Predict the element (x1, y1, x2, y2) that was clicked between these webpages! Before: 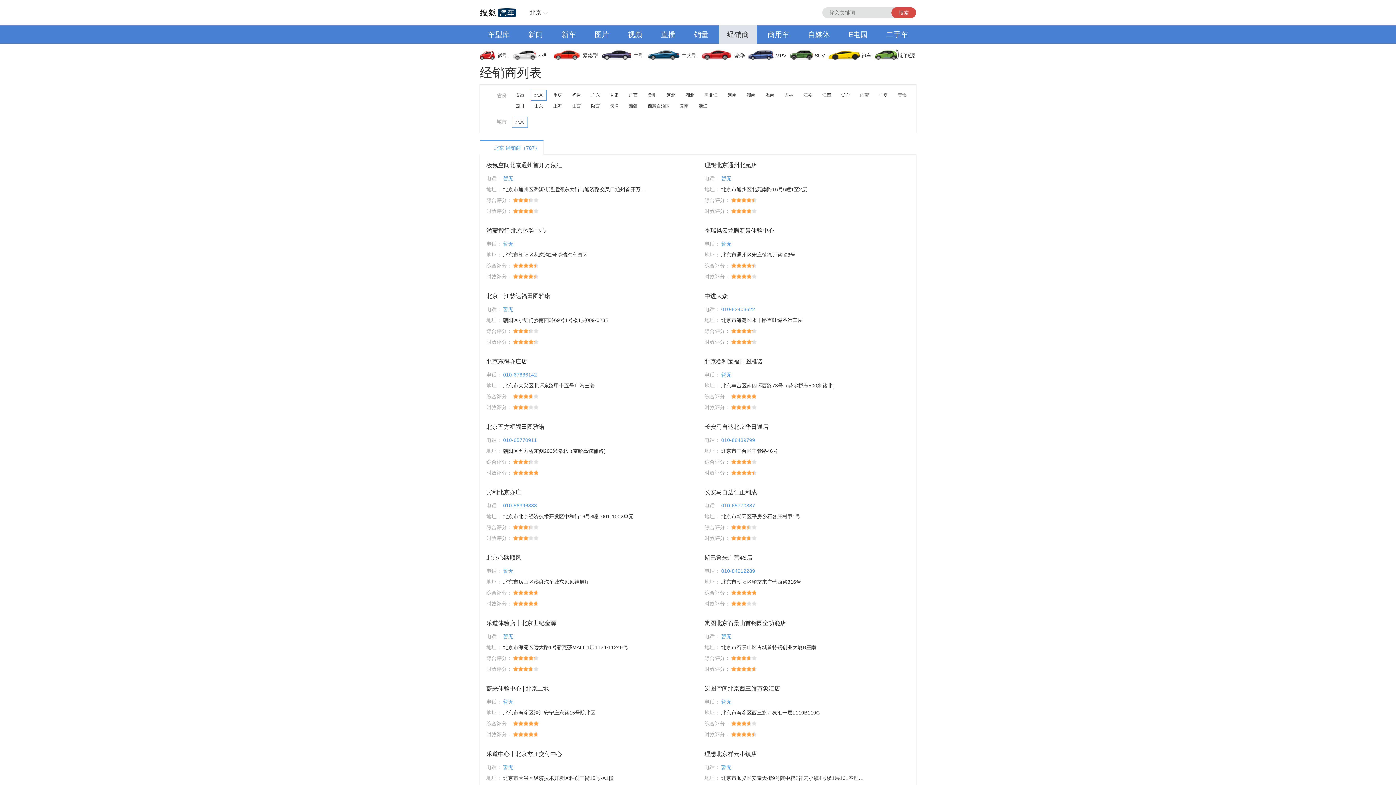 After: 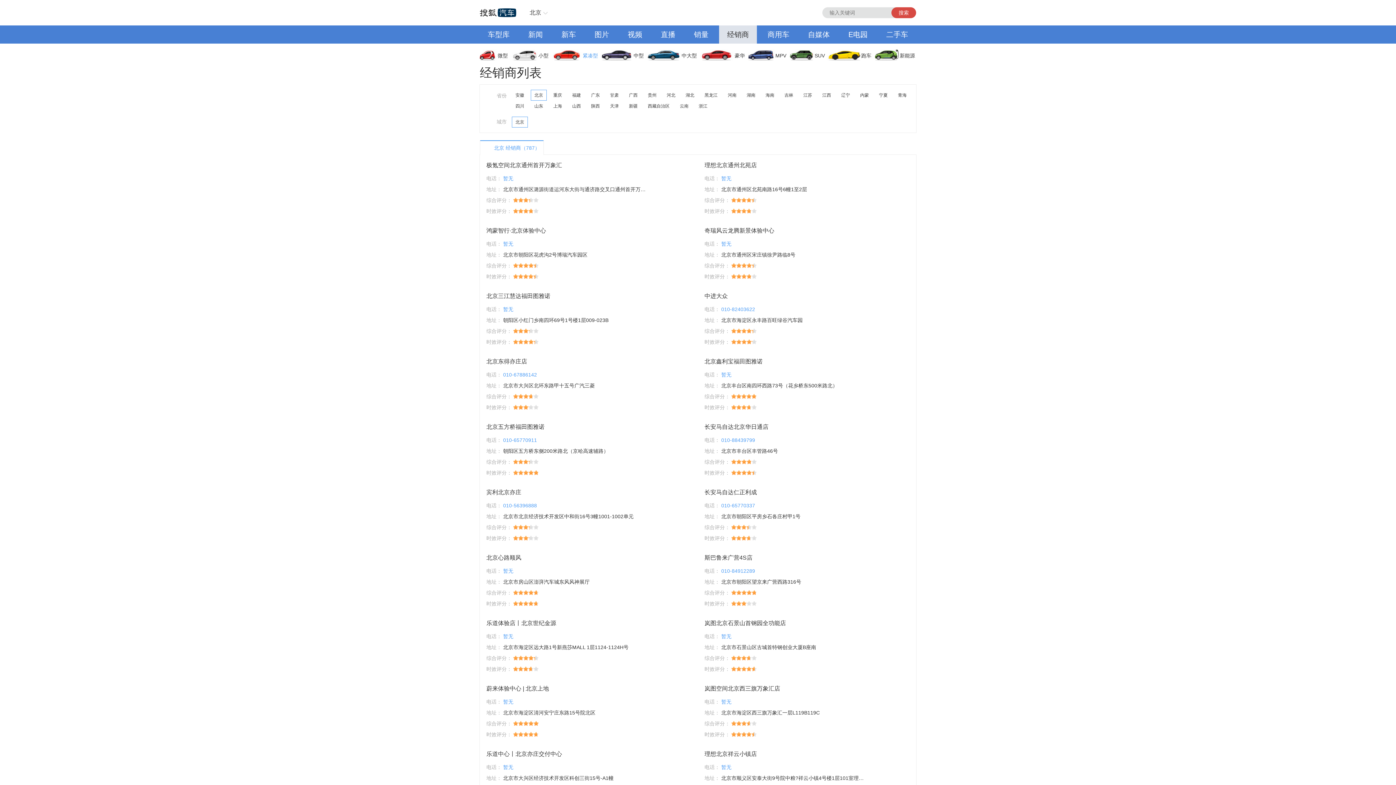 Action: label: 紧凑型 bbox: (553, 46, 602, 64)